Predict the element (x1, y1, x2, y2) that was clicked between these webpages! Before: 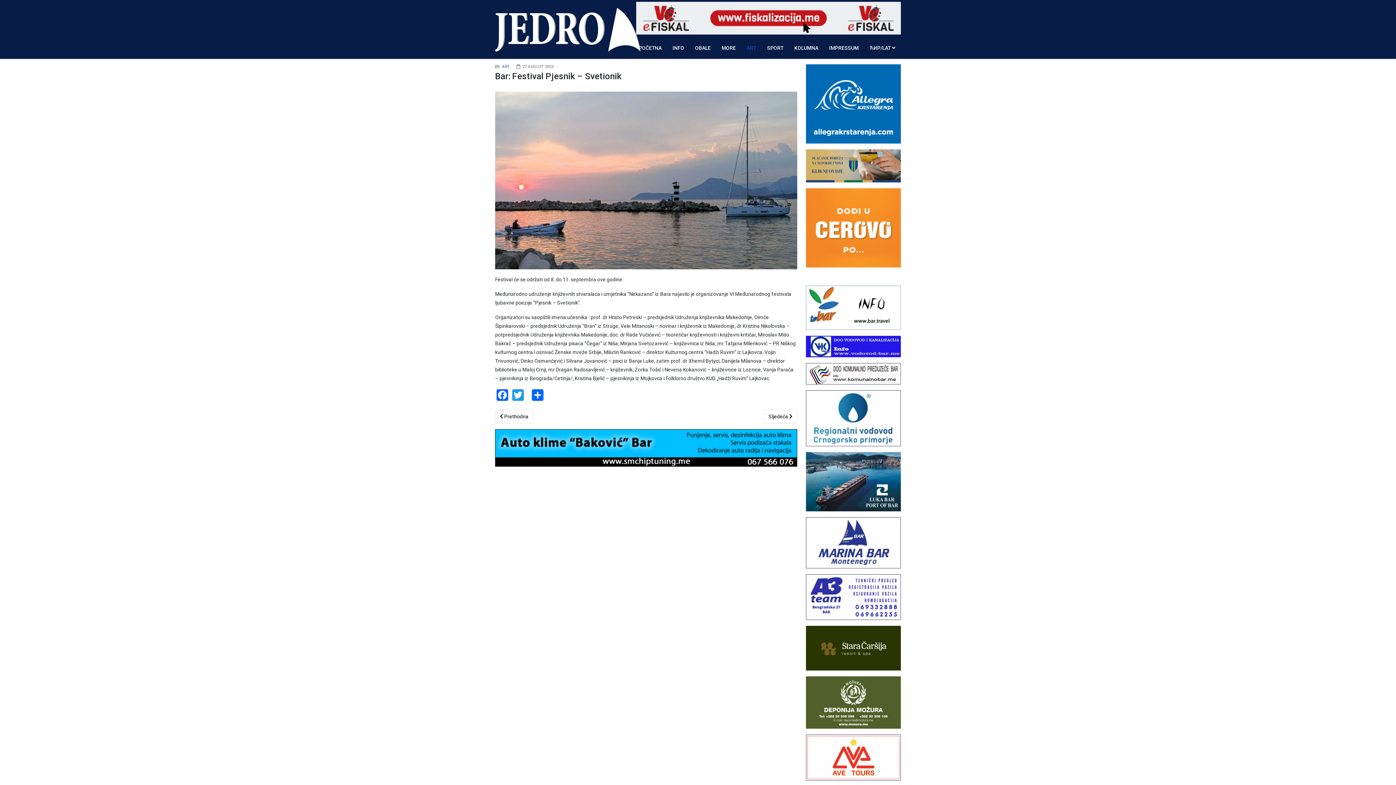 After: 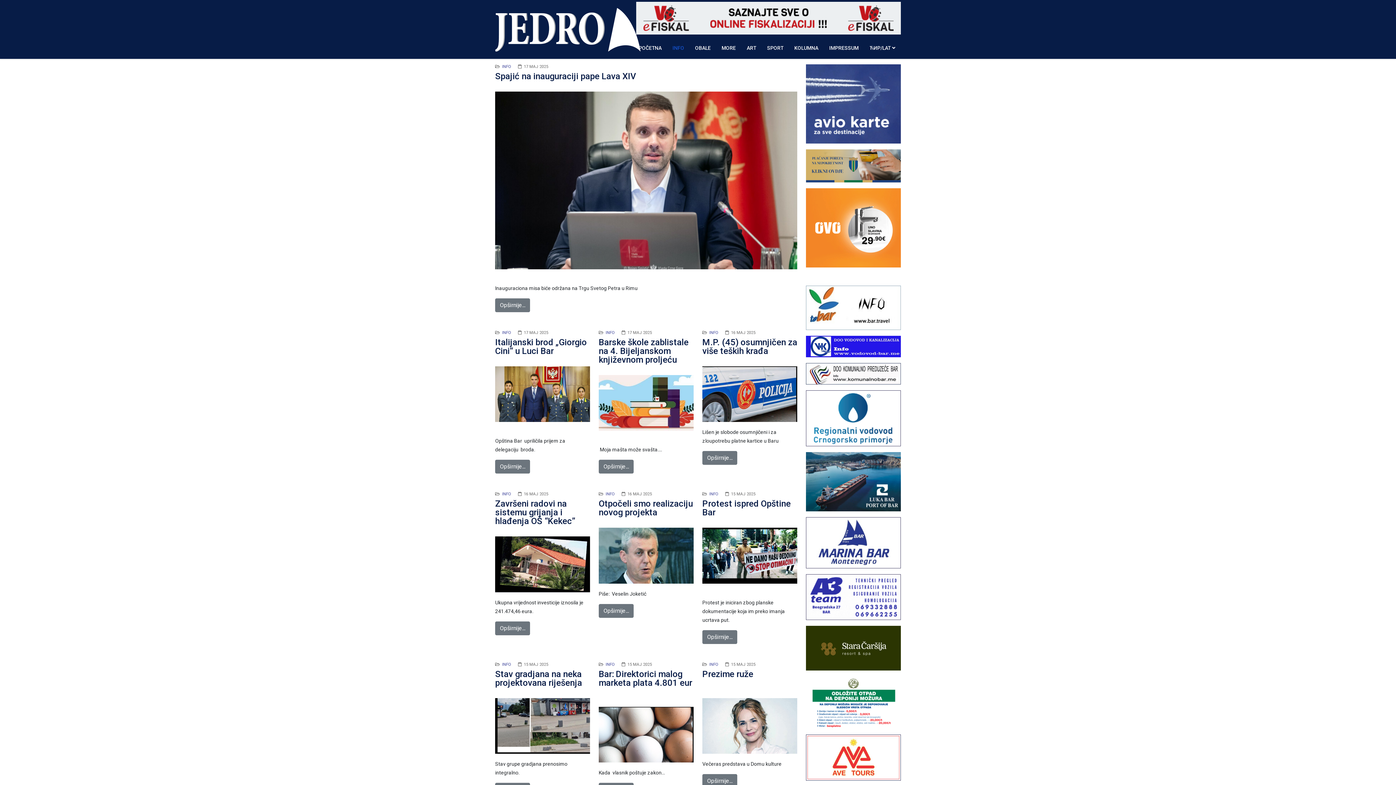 Action: label: INFO bbox: (667, 37, 689, 58)